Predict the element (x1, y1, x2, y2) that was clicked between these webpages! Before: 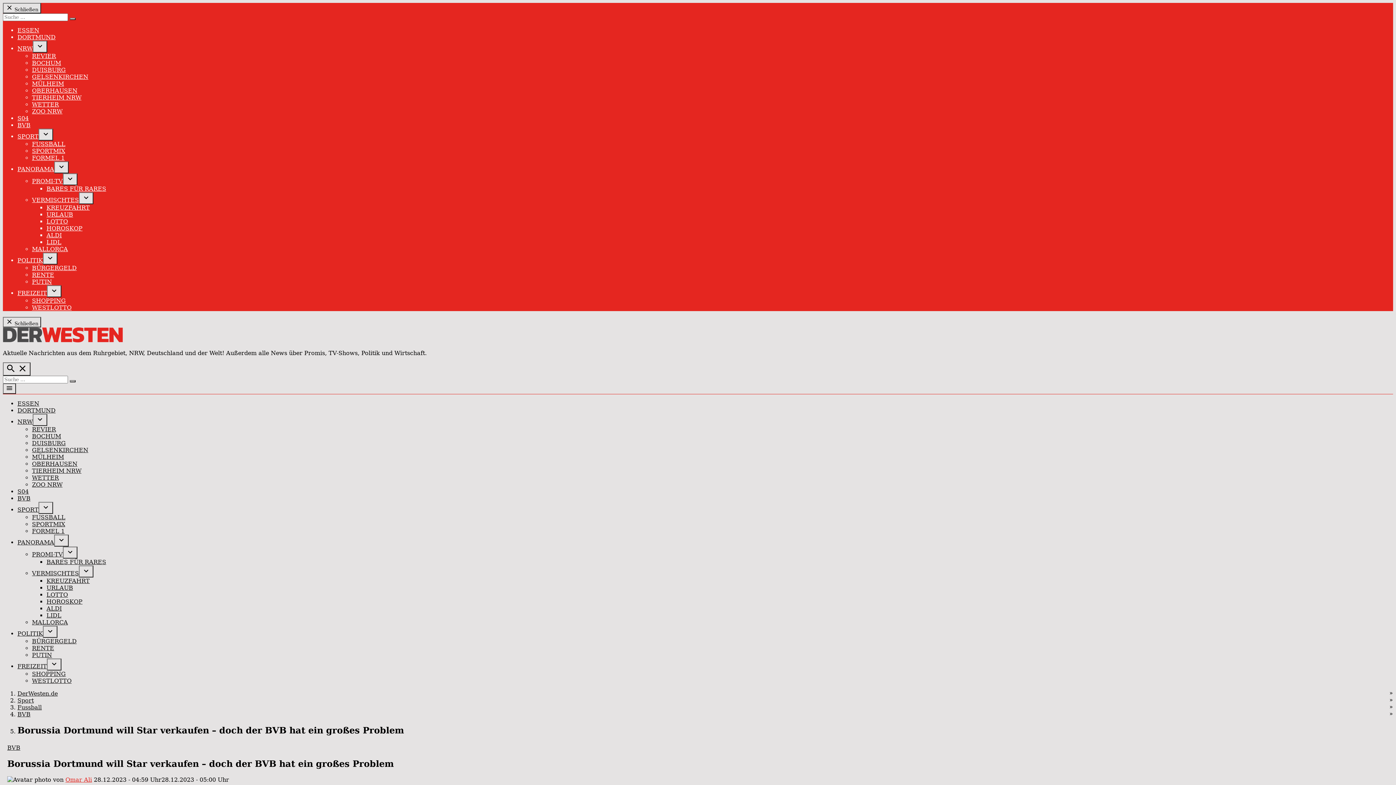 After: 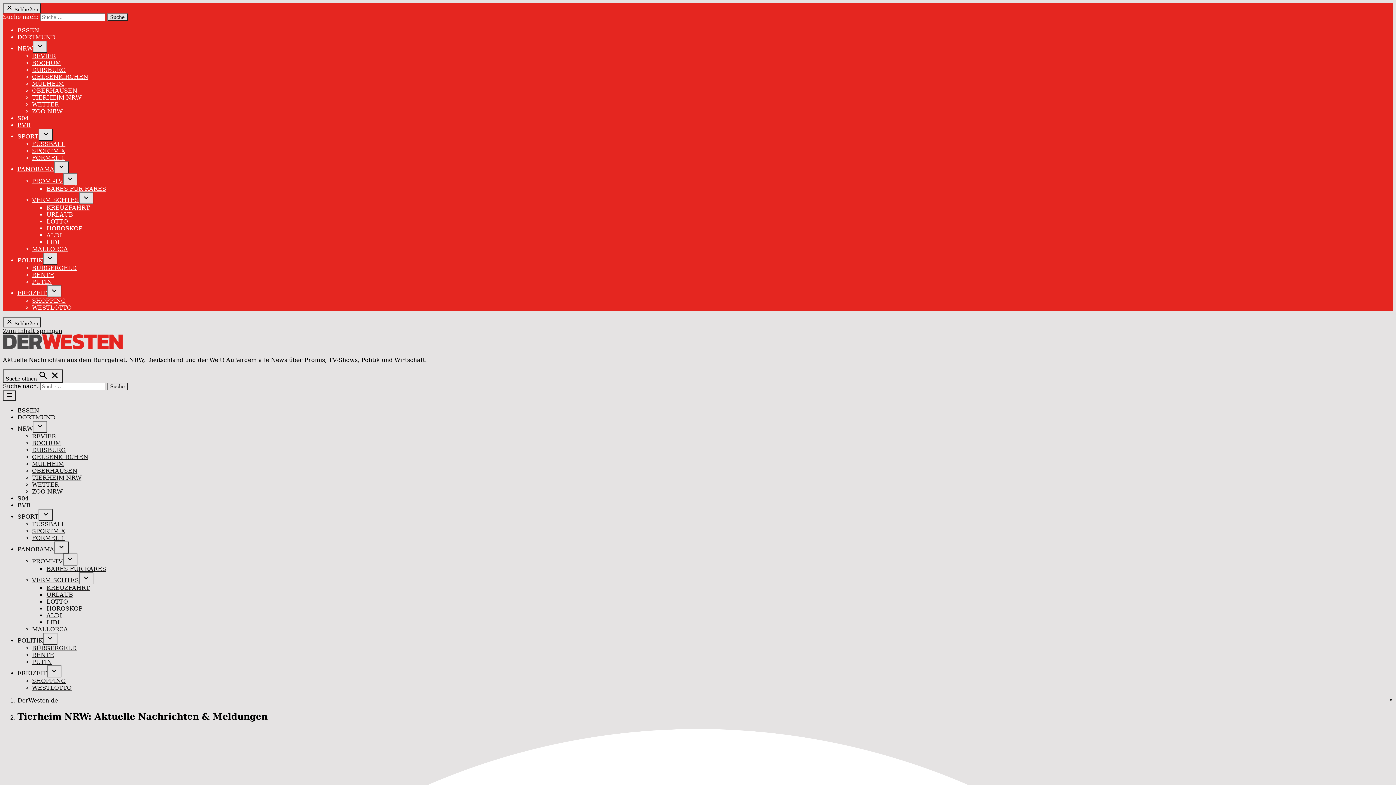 Action: label: TIERHEIM NRW bbox: (32, 467, 81, 474)